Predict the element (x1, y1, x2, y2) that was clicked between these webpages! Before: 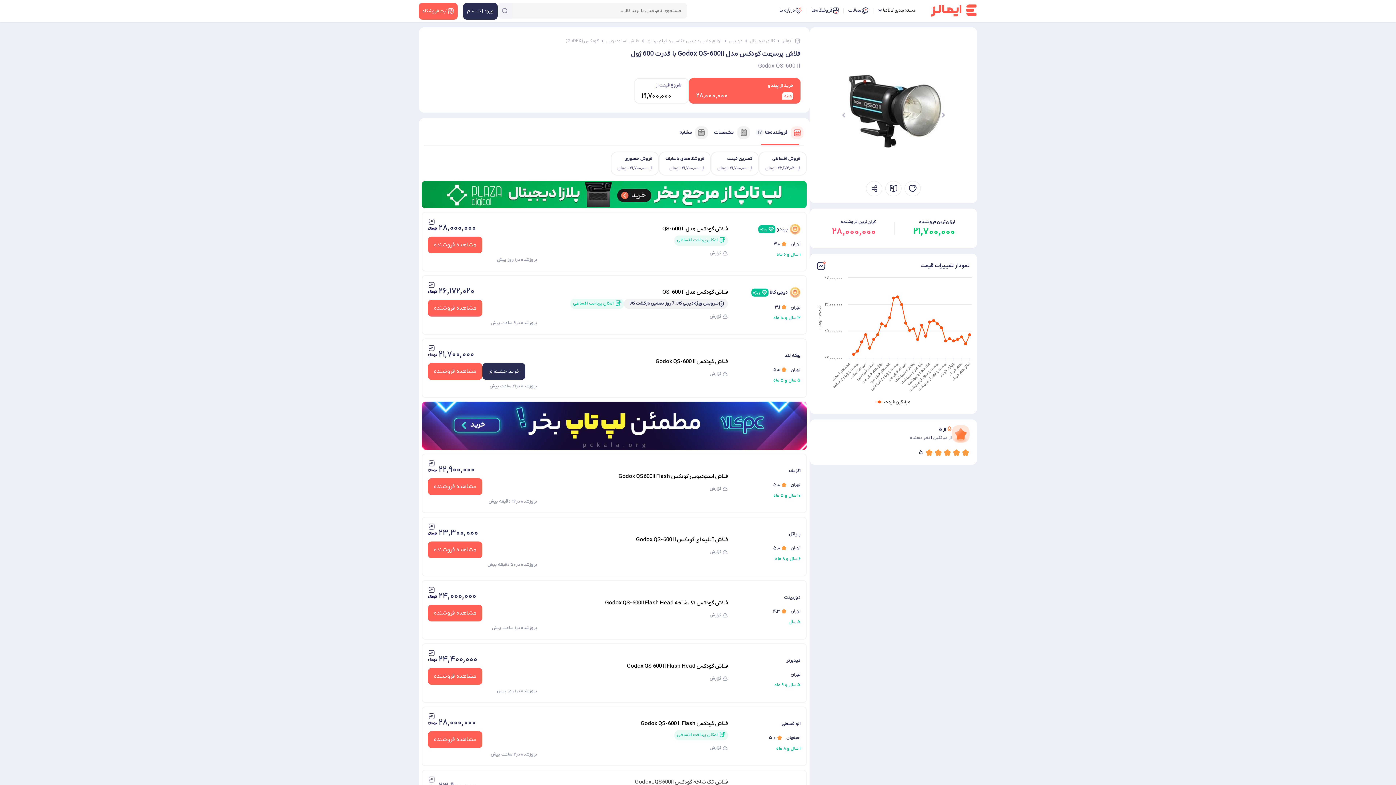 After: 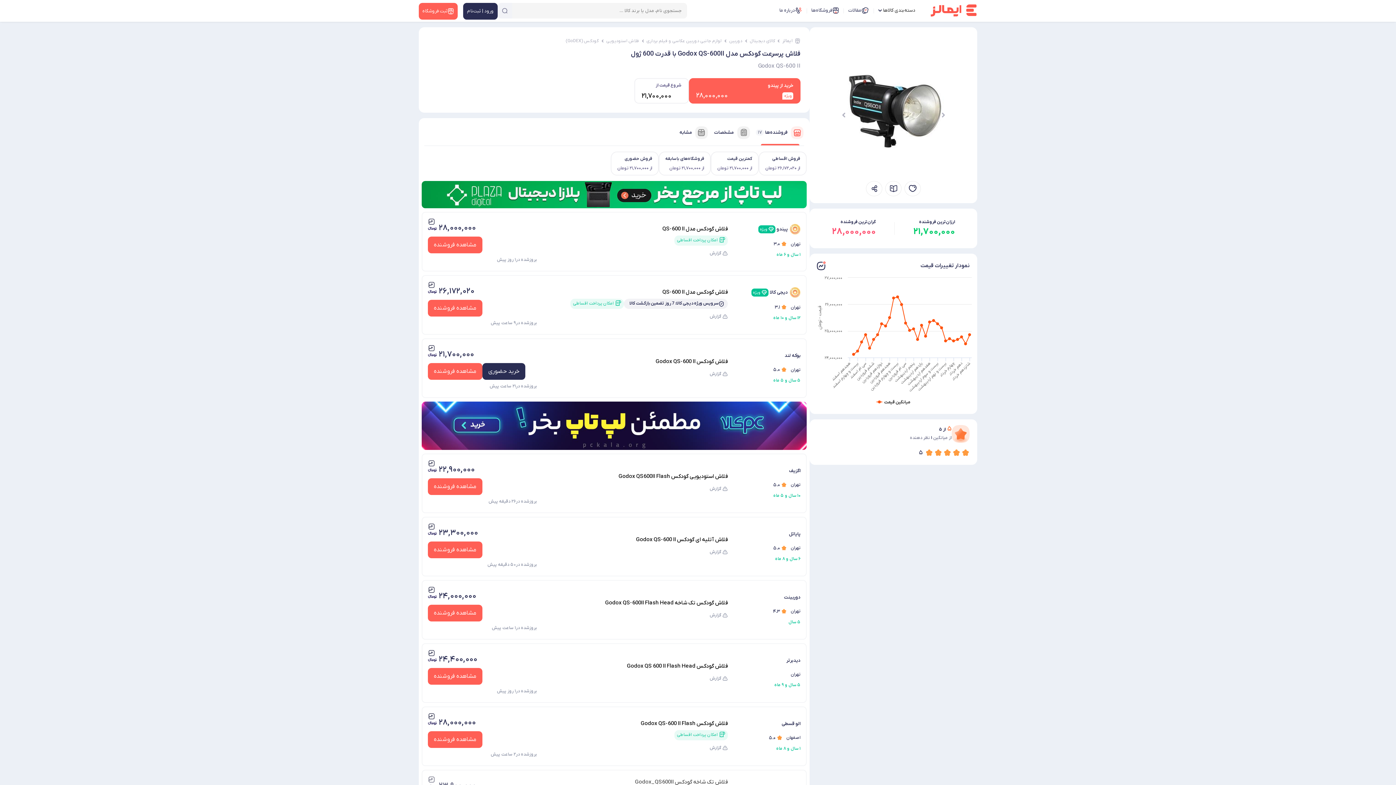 Action: bbox: (904, 181, 921, 196)